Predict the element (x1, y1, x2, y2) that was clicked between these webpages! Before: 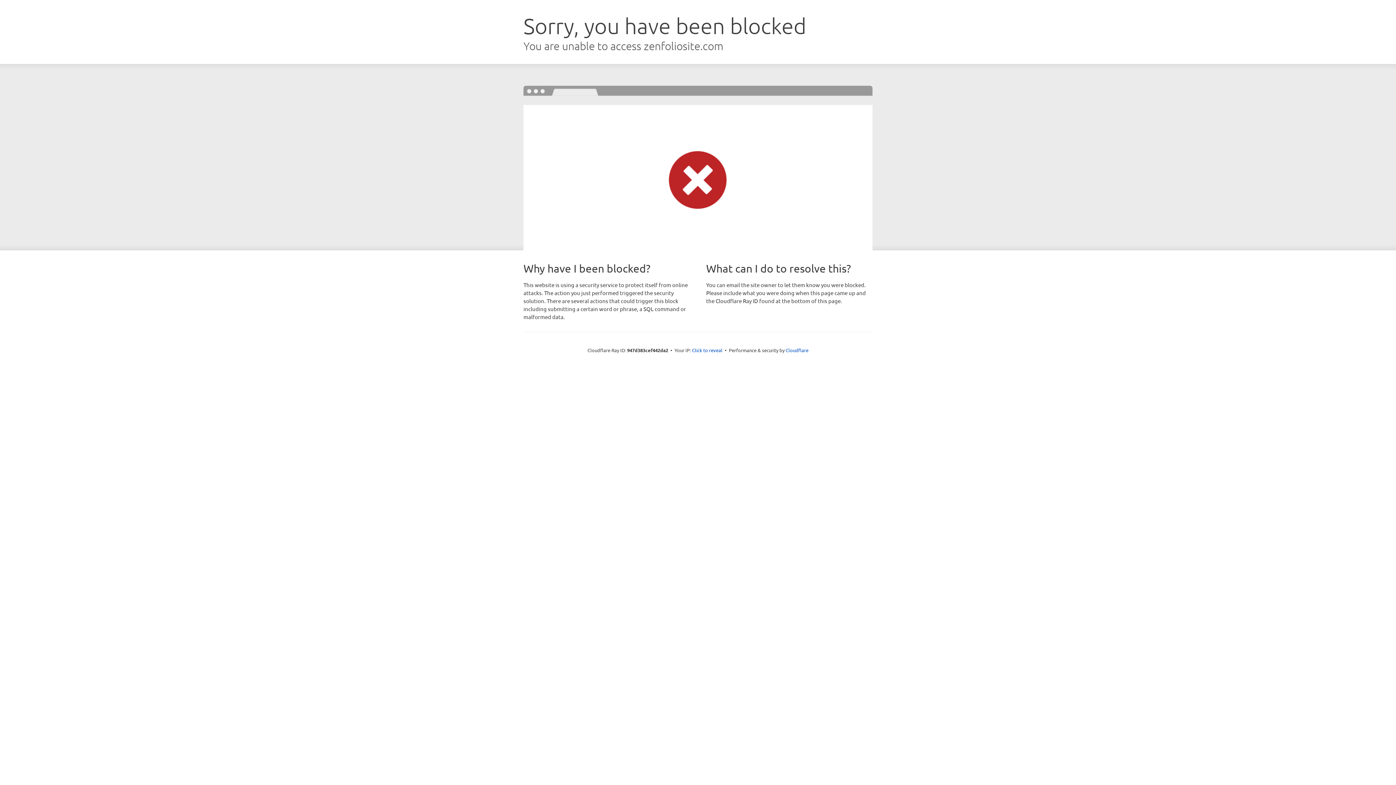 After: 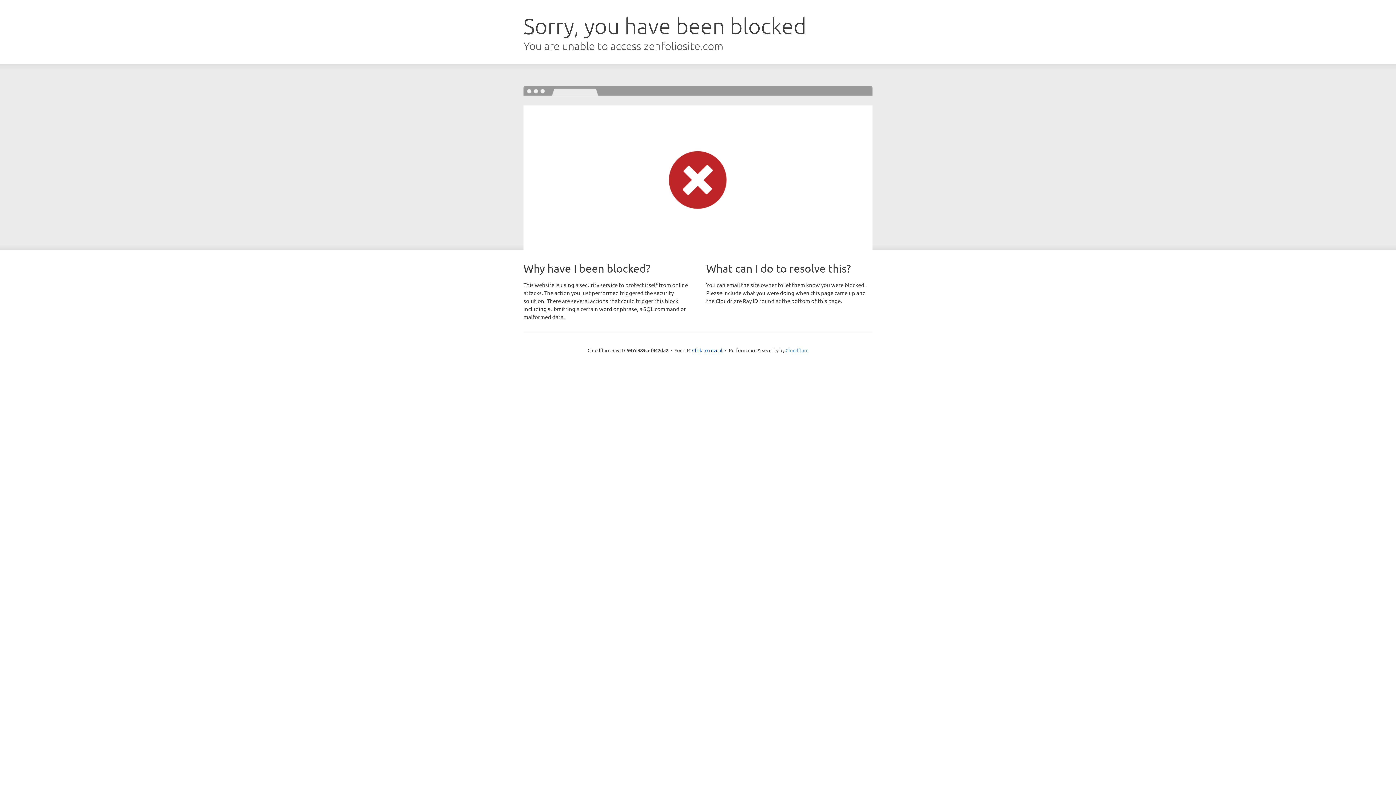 Action: label: Cloudflare bbox: (785, 347, 808, 353)